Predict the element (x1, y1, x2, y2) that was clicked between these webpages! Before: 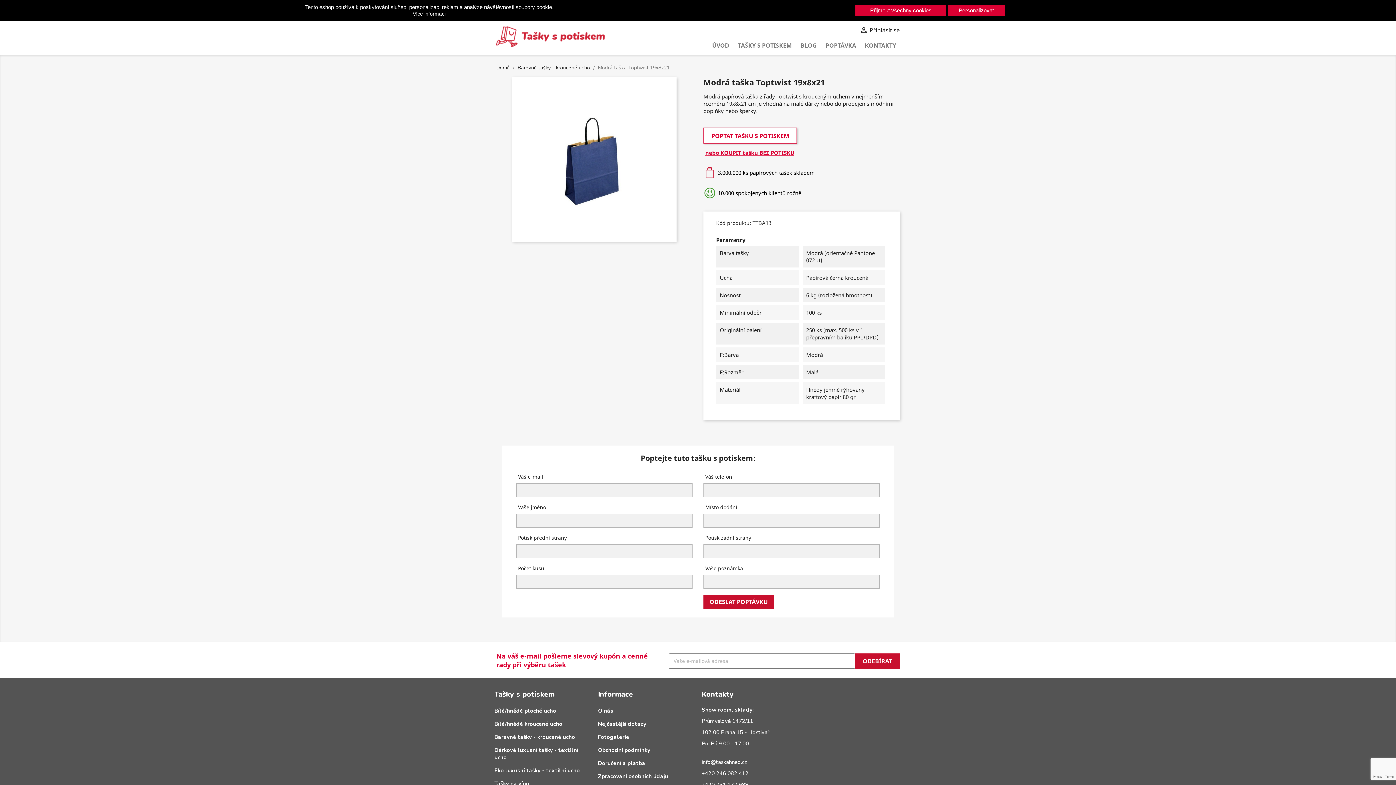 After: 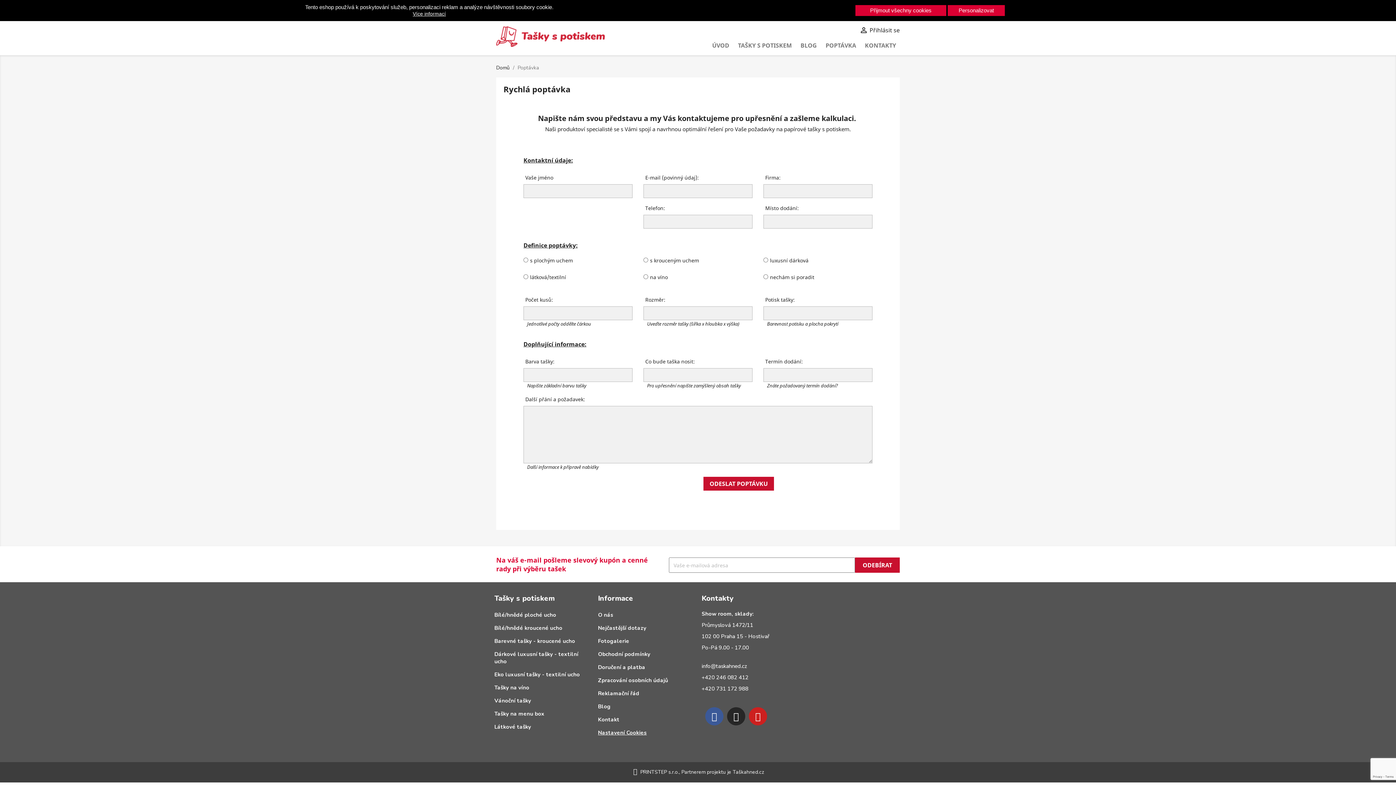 Action: bbox: (822, 40, 859, 51) label: POPTÁVKA